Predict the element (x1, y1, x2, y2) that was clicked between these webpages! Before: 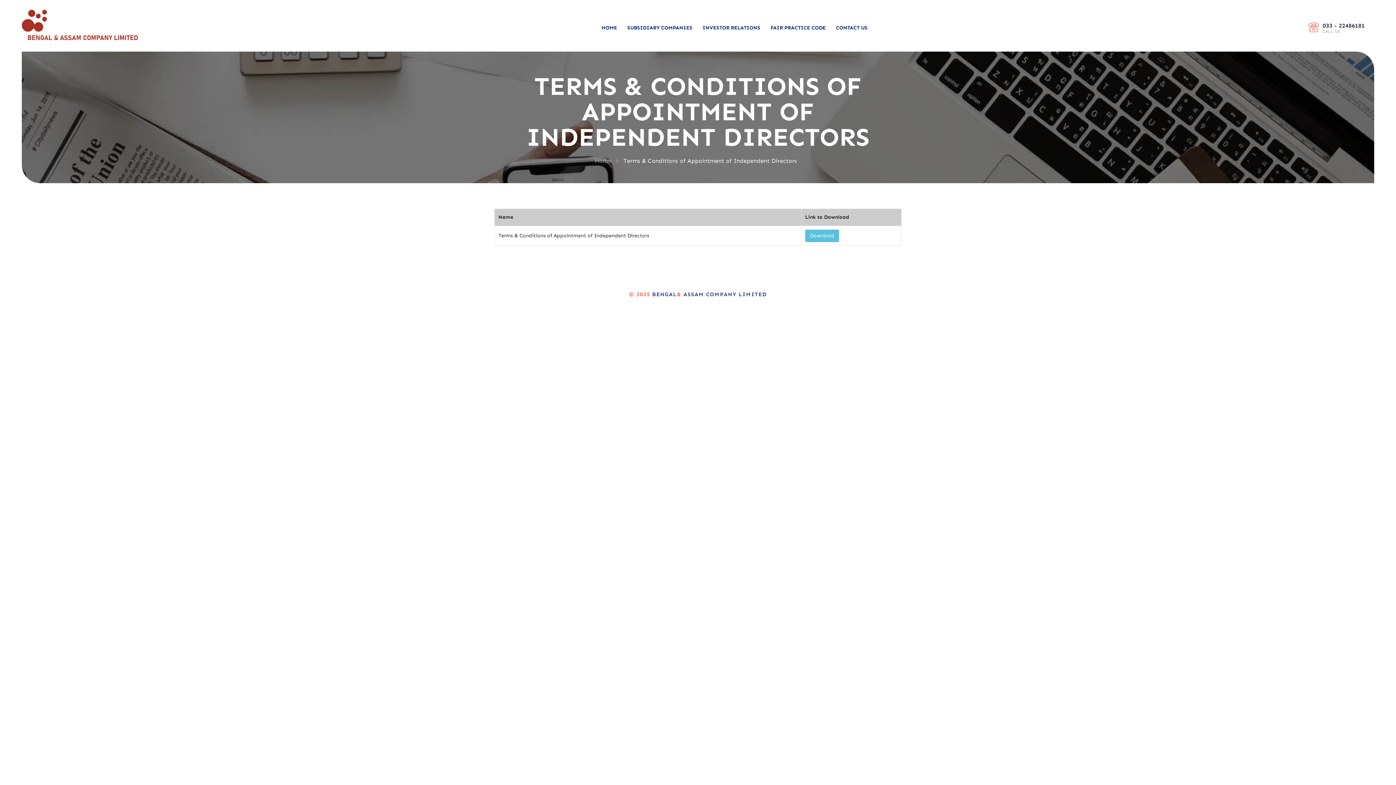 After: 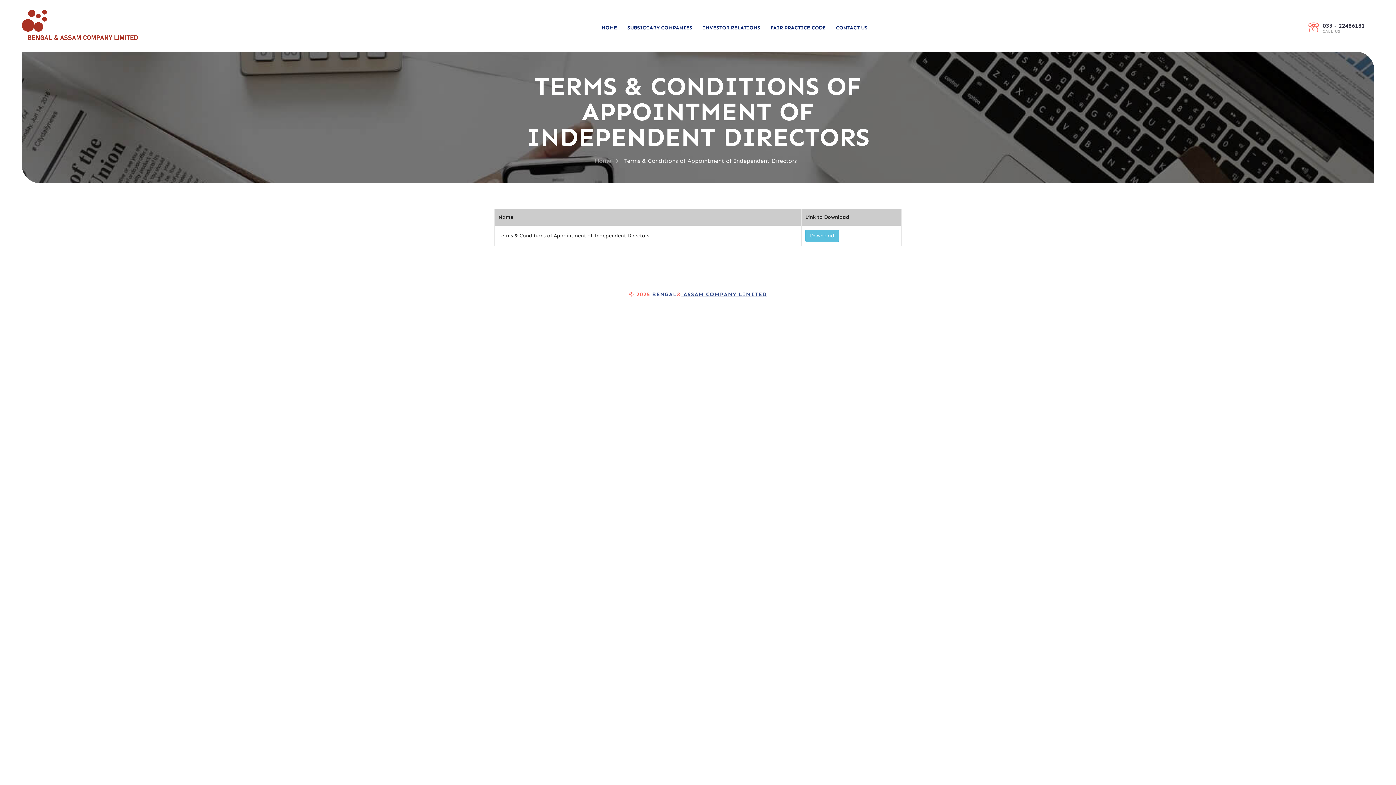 Action: bbox: (681, 291, 767, 297) label:  ASSAM COMPANY LIMITED